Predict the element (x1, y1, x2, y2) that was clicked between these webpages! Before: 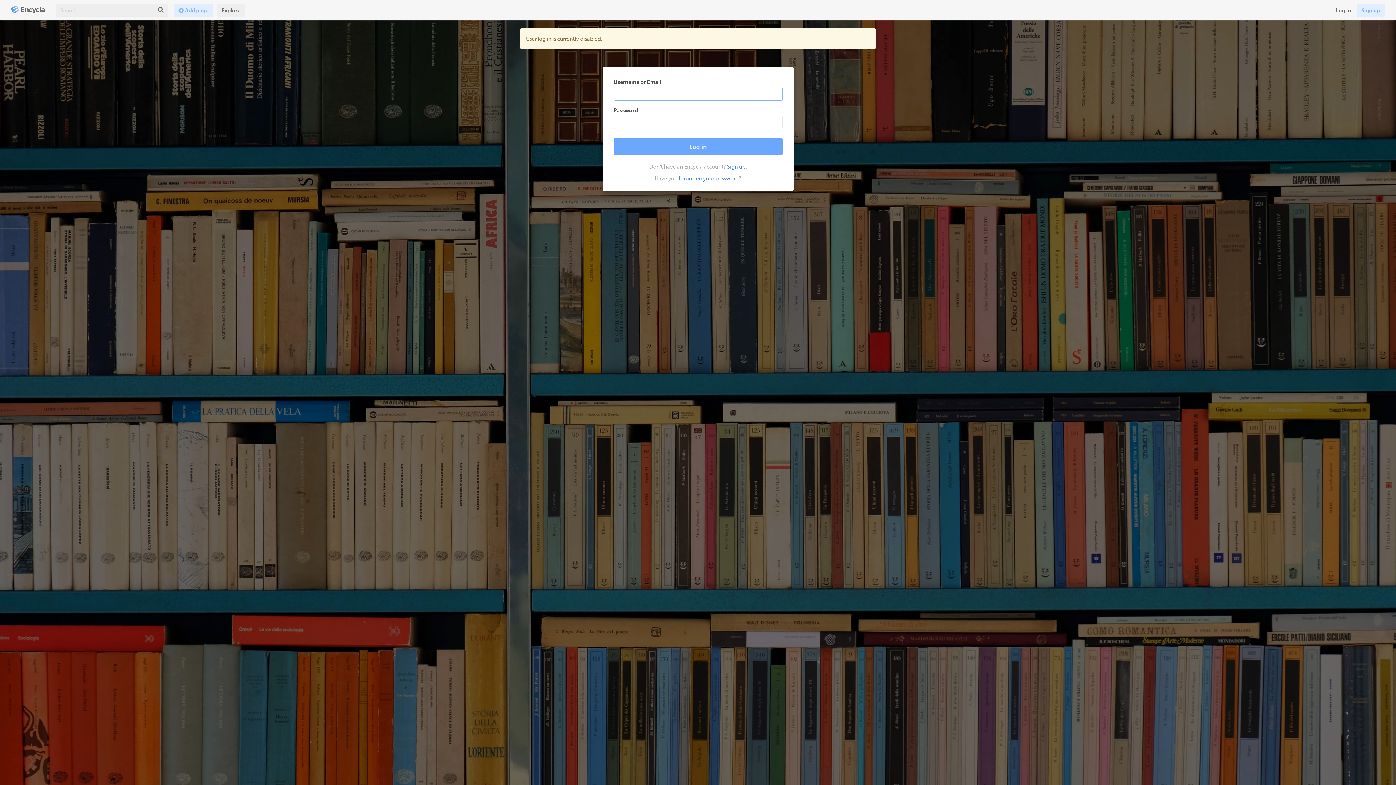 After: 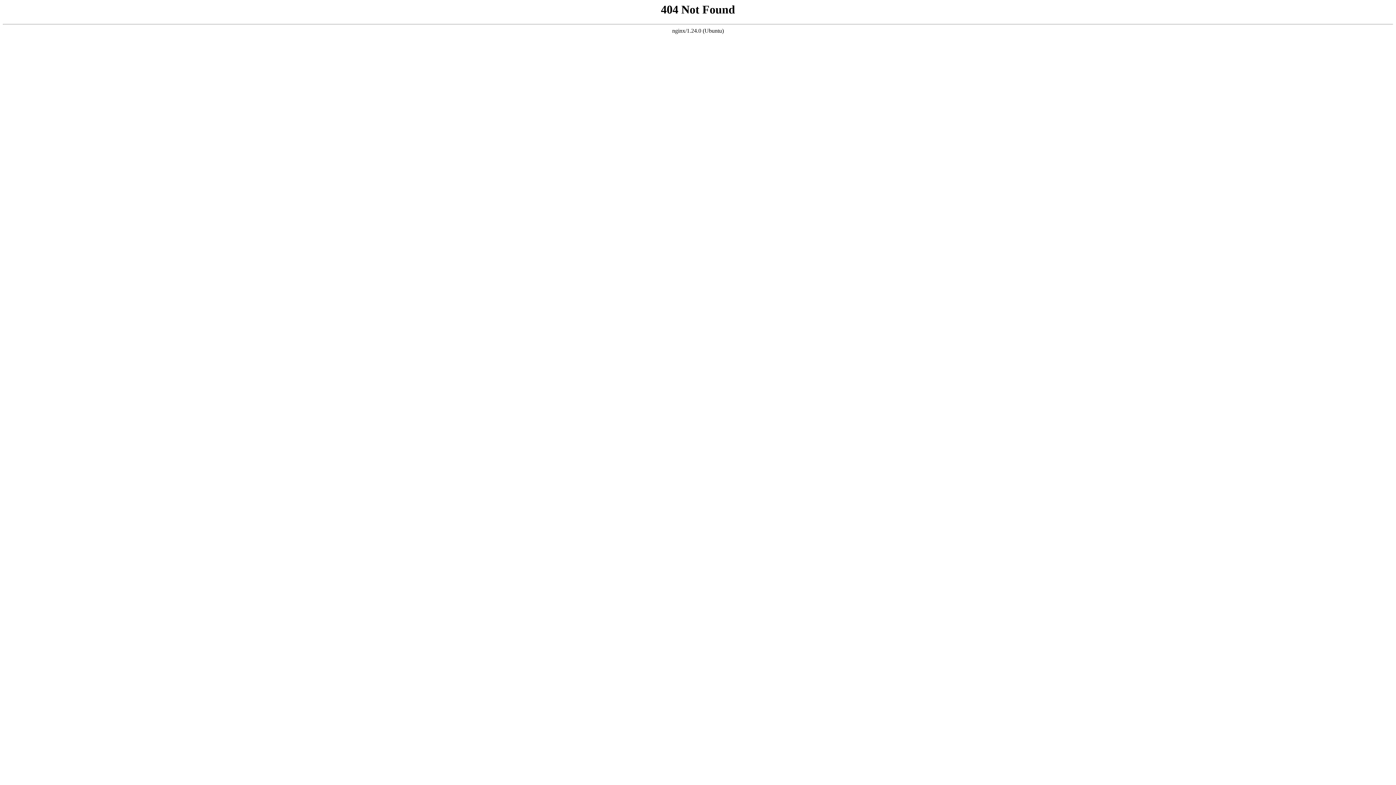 Action: bbox: (678, 174, 738, 182) label: forgotten your password